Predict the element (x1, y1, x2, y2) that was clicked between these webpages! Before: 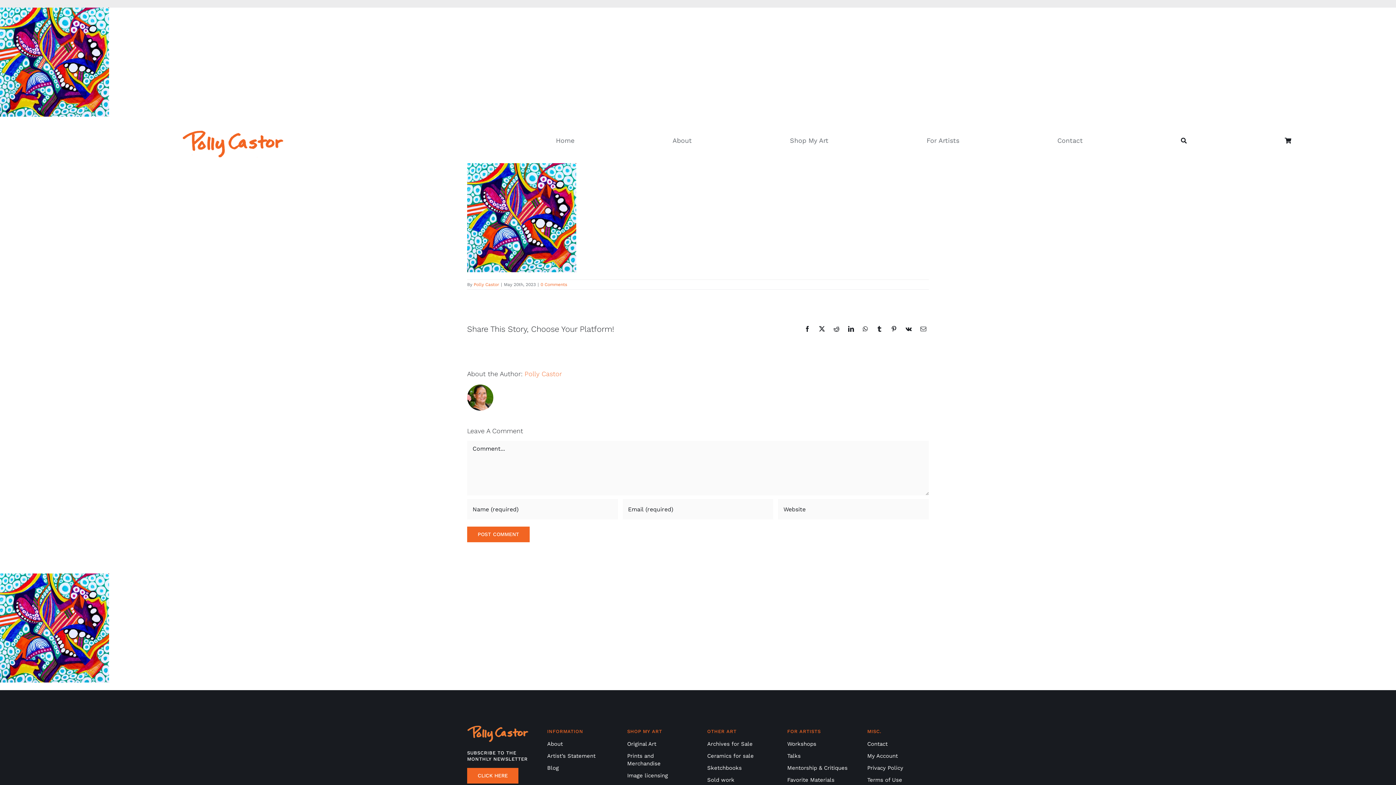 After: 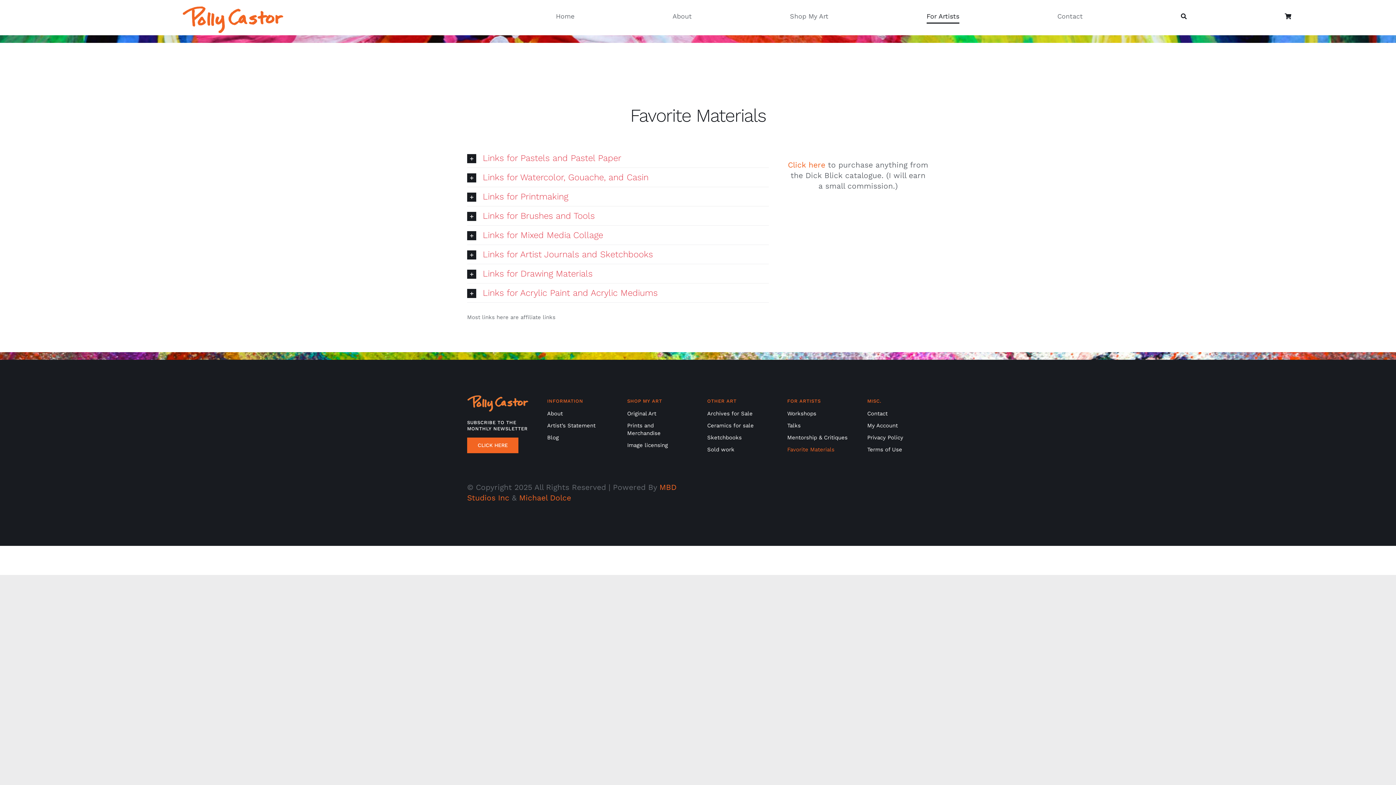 Action: bbox: (787, 776, 849, 784) label: Favorite Materials